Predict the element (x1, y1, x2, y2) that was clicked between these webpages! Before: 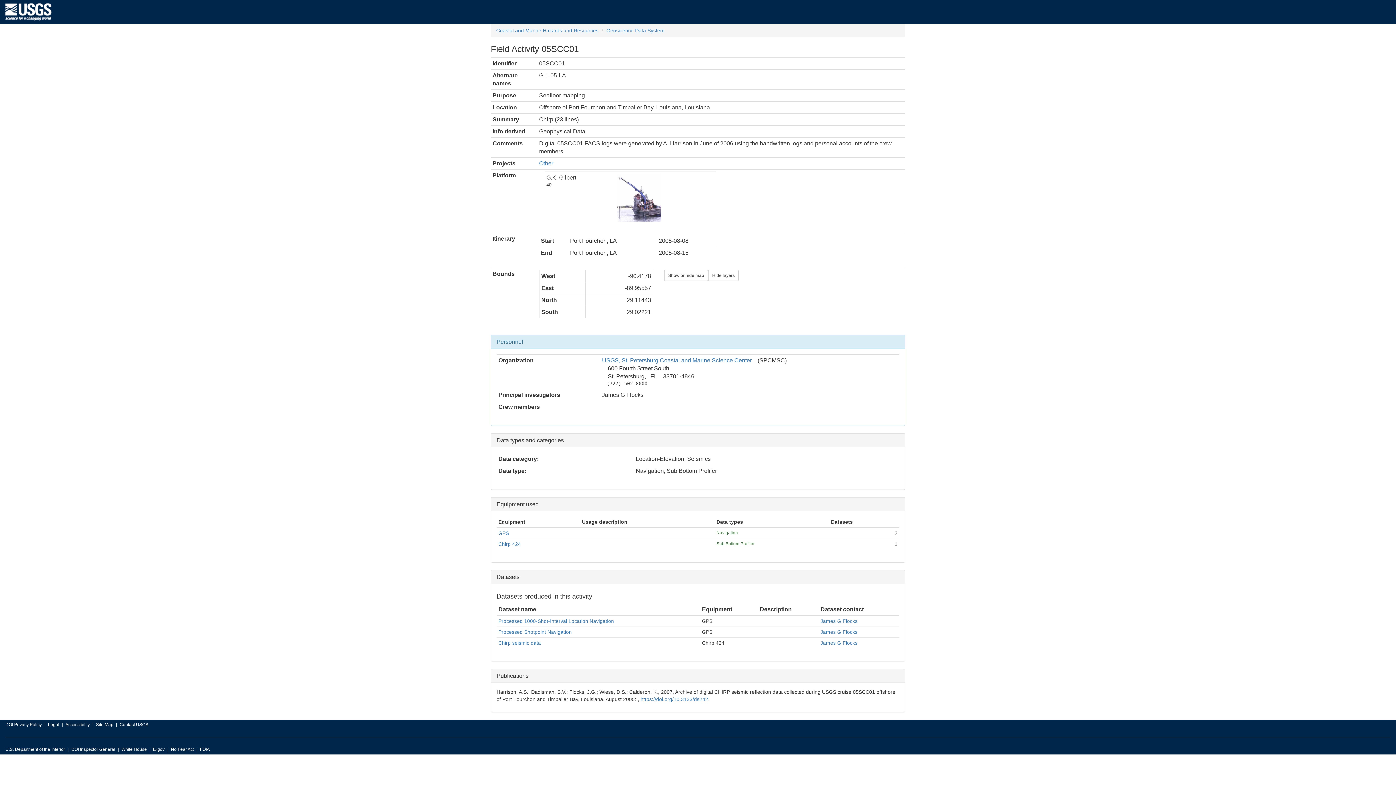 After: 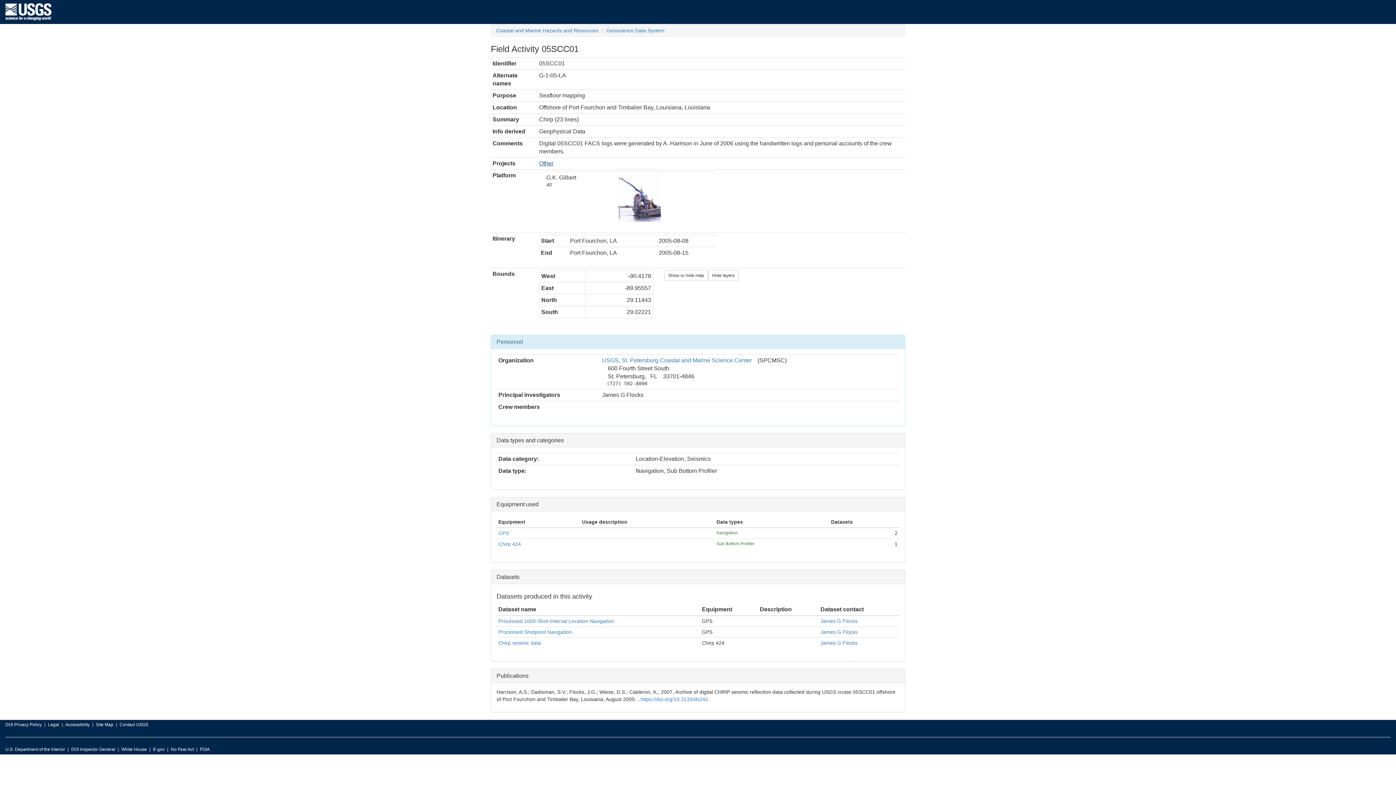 Action: label: Other bbox: (539, 160, 553, 166)